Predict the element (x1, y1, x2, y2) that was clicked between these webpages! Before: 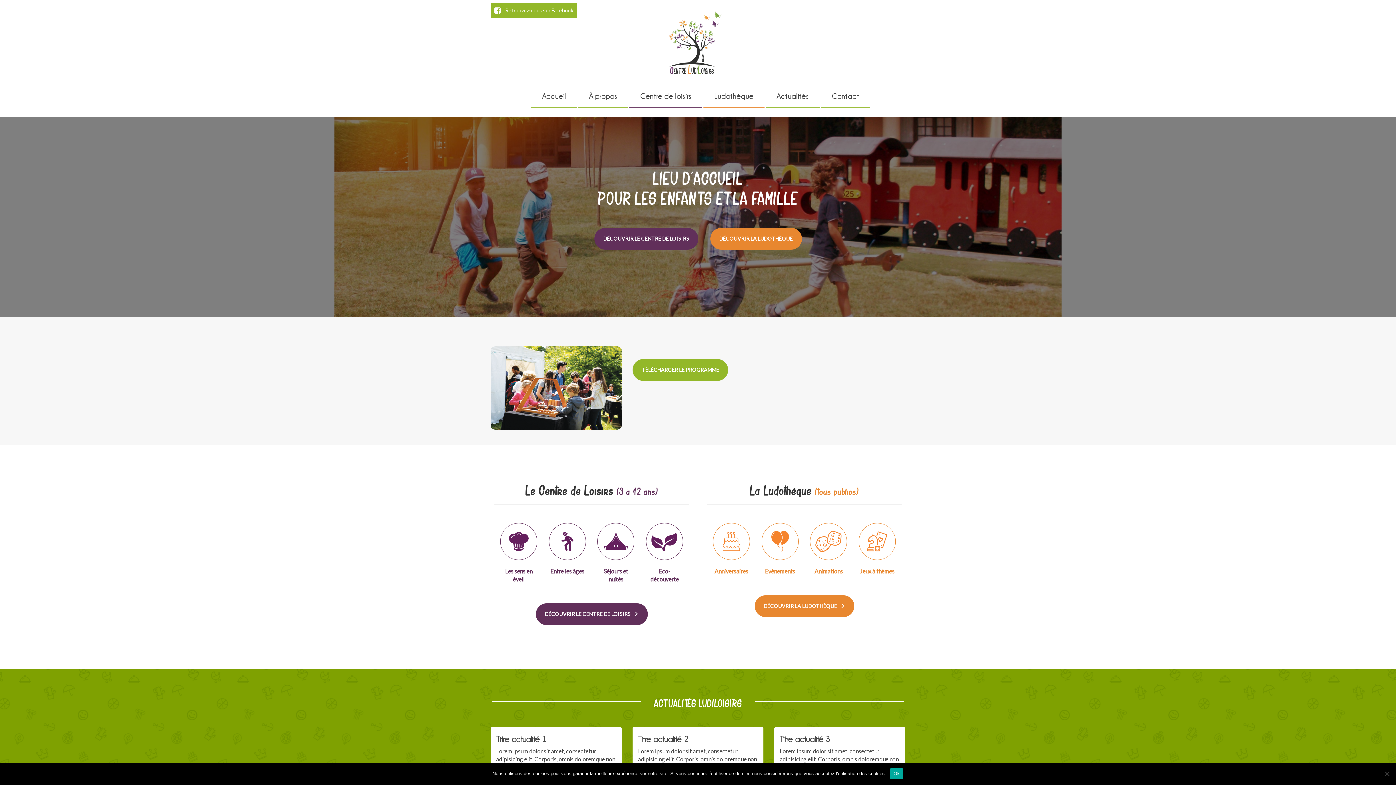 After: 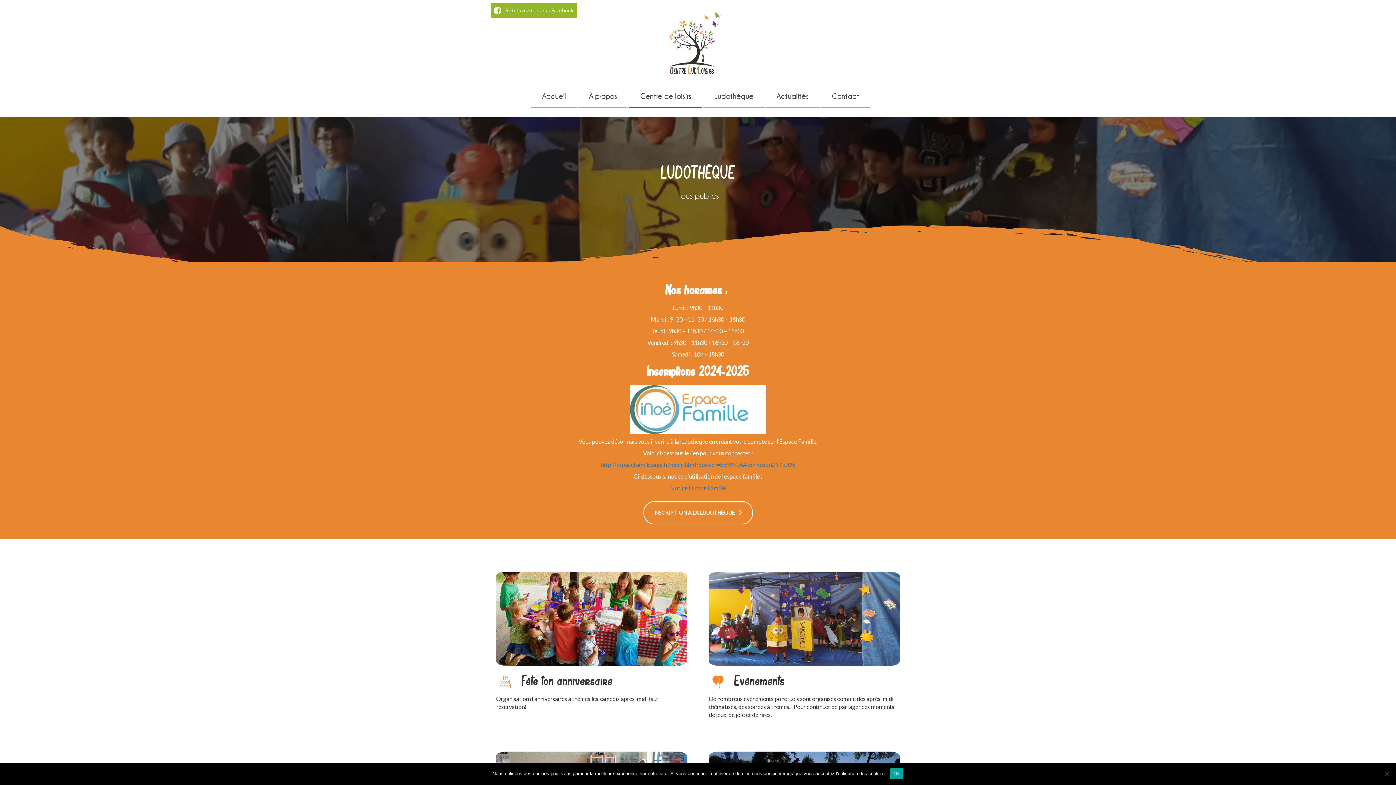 Action: label: Ludothèque bbox: (703, 85, 764, 107)